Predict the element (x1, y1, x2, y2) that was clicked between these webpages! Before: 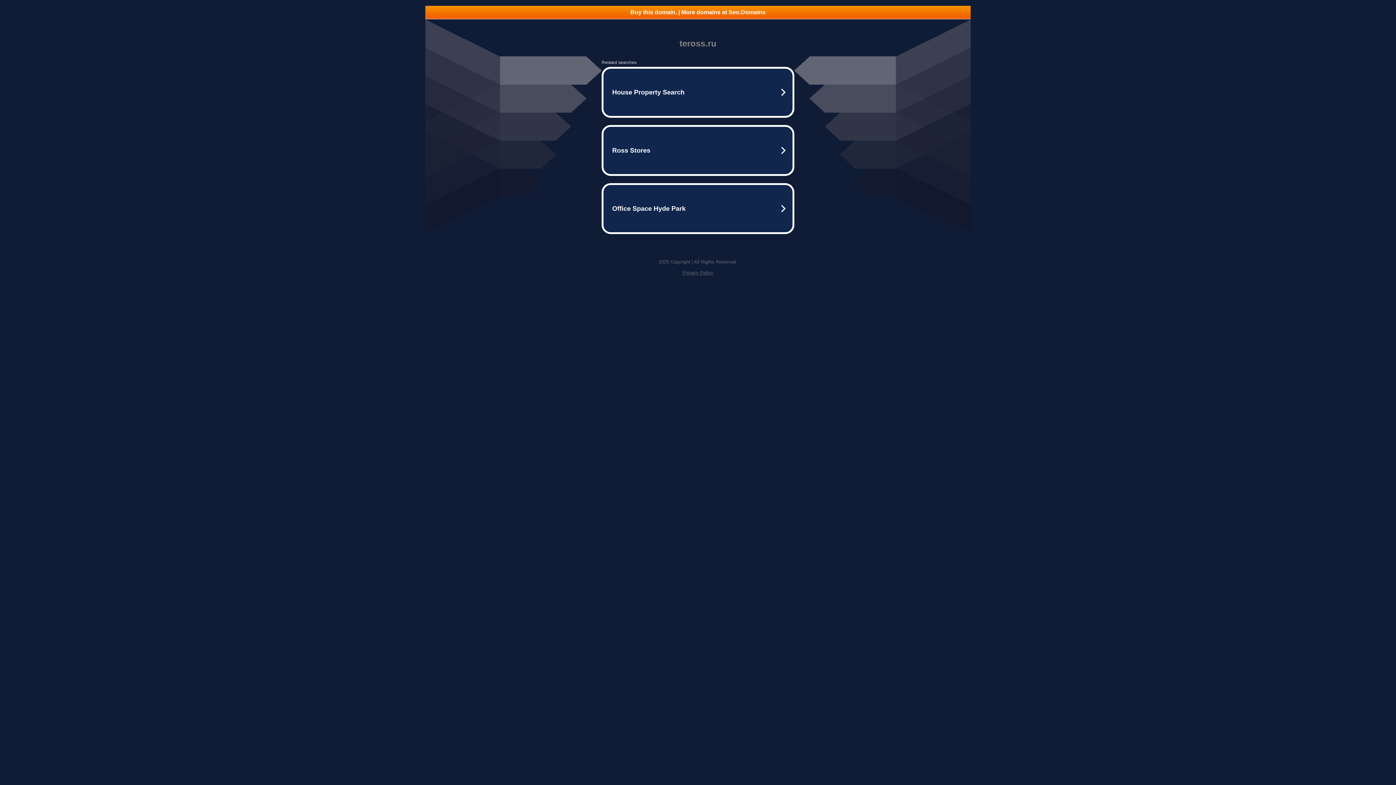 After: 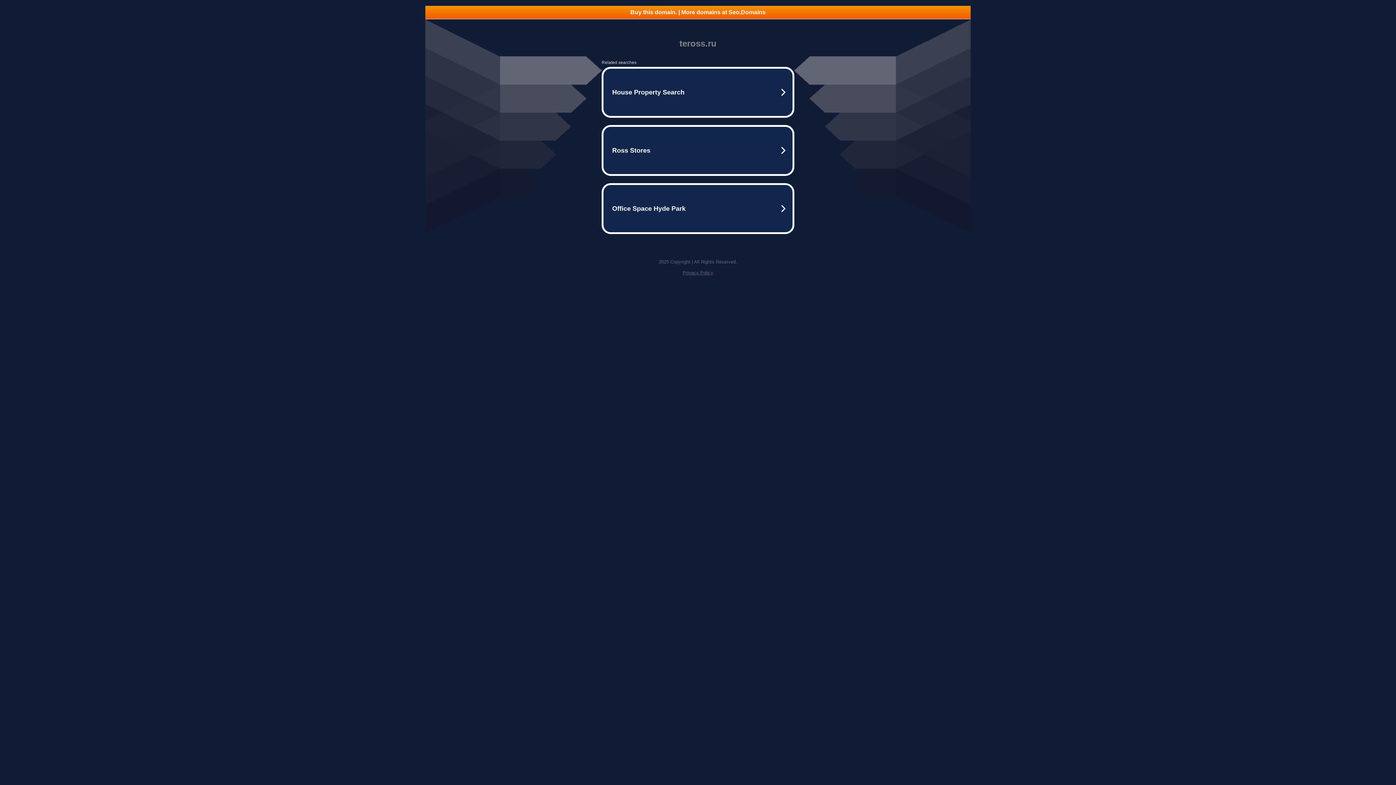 Action: bbox: (682, 270, 713, 275) label: Privacy Policy